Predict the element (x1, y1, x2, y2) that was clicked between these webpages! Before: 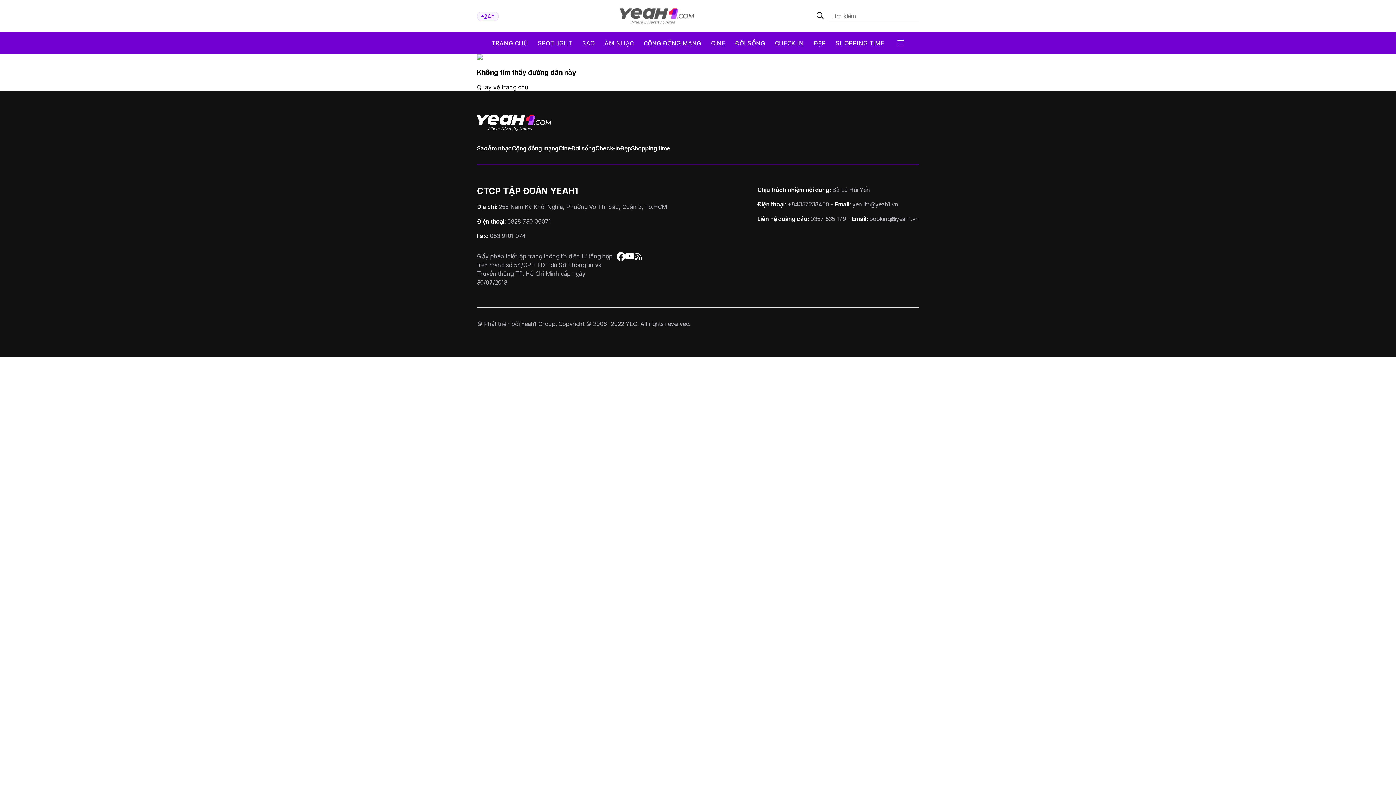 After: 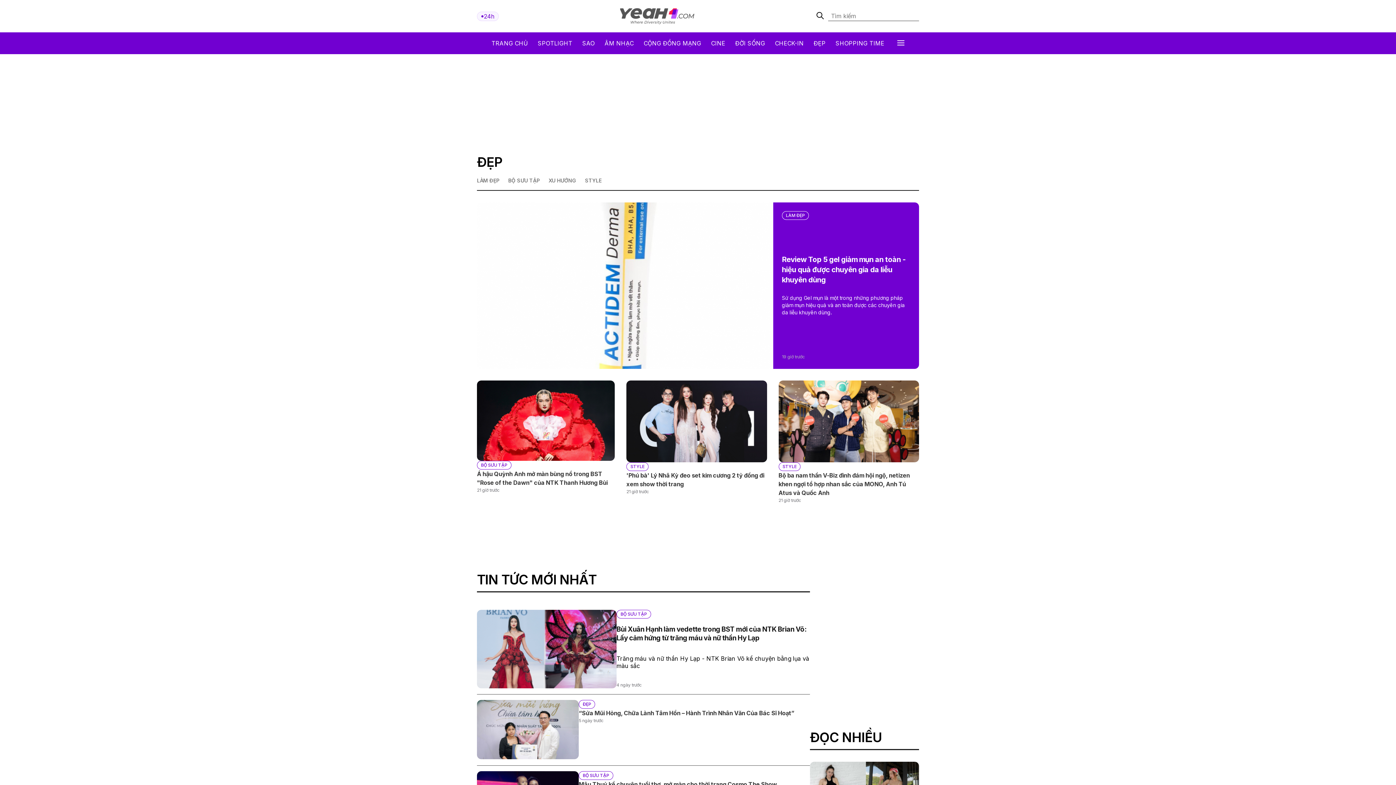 Action: label: ĐẸP bbox: (813, 39, 825, 46)